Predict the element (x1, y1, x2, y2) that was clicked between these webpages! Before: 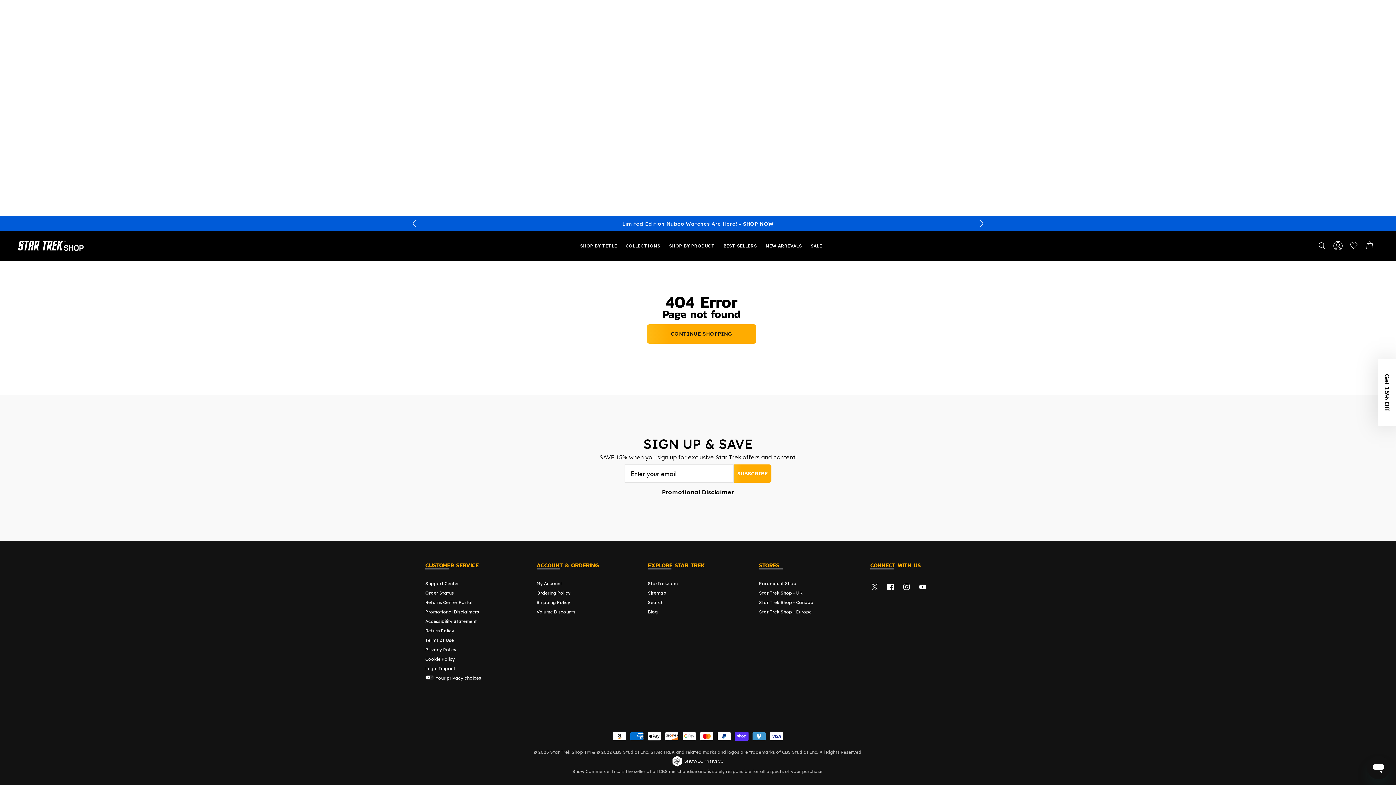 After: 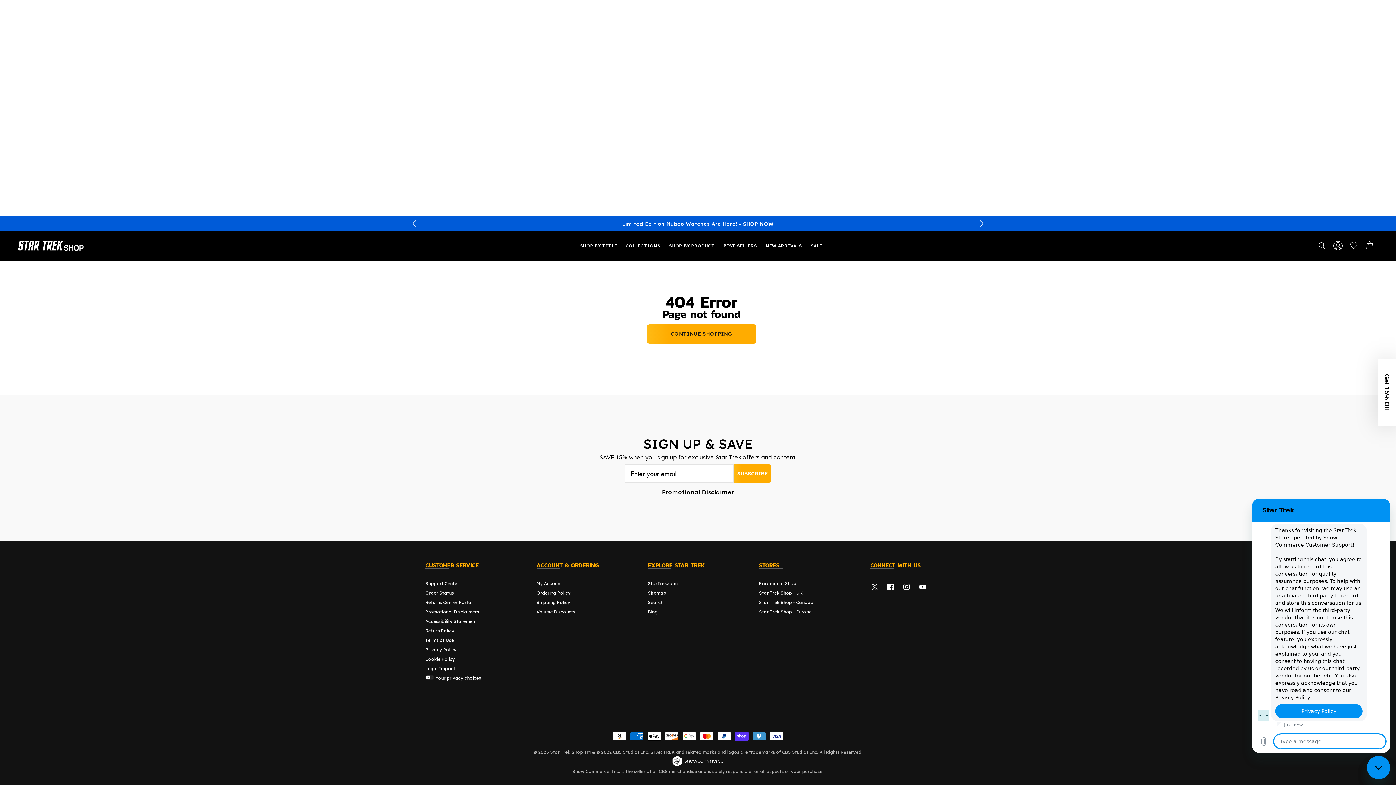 Action: label: Open Chatbot bbox: (1367, 756, 1390, 779)